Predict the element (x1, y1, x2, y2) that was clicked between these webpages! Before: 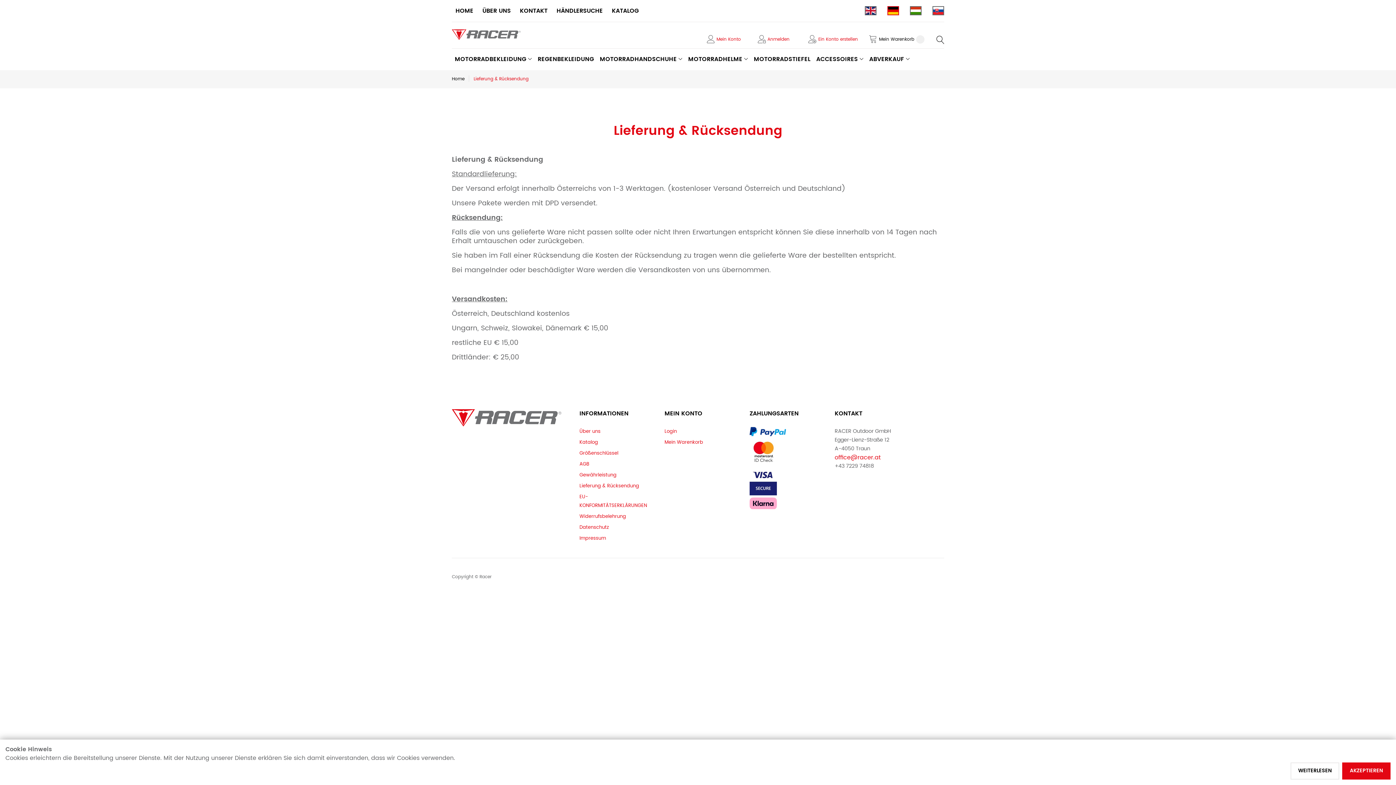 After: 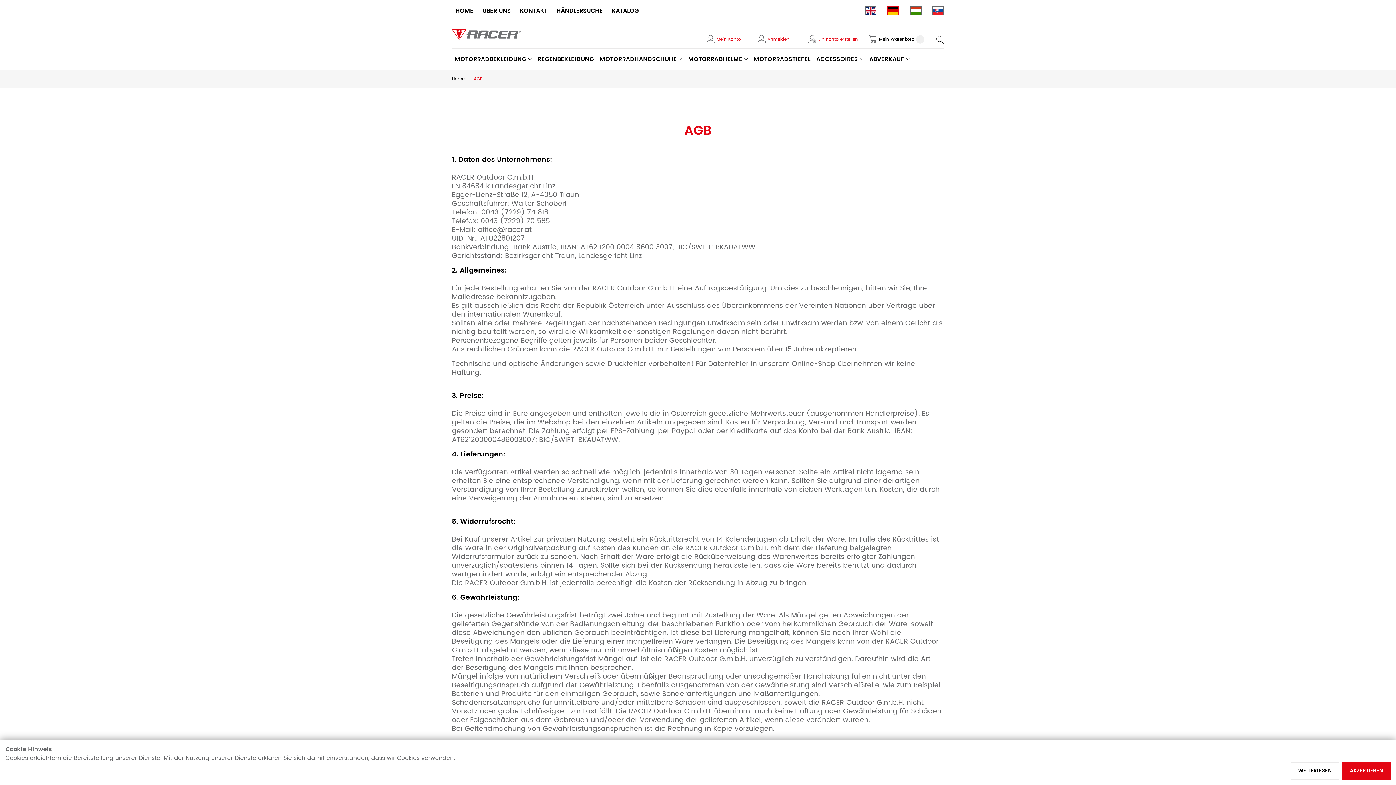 Action: label: AGB bbox: (579, 460, 589, 468)